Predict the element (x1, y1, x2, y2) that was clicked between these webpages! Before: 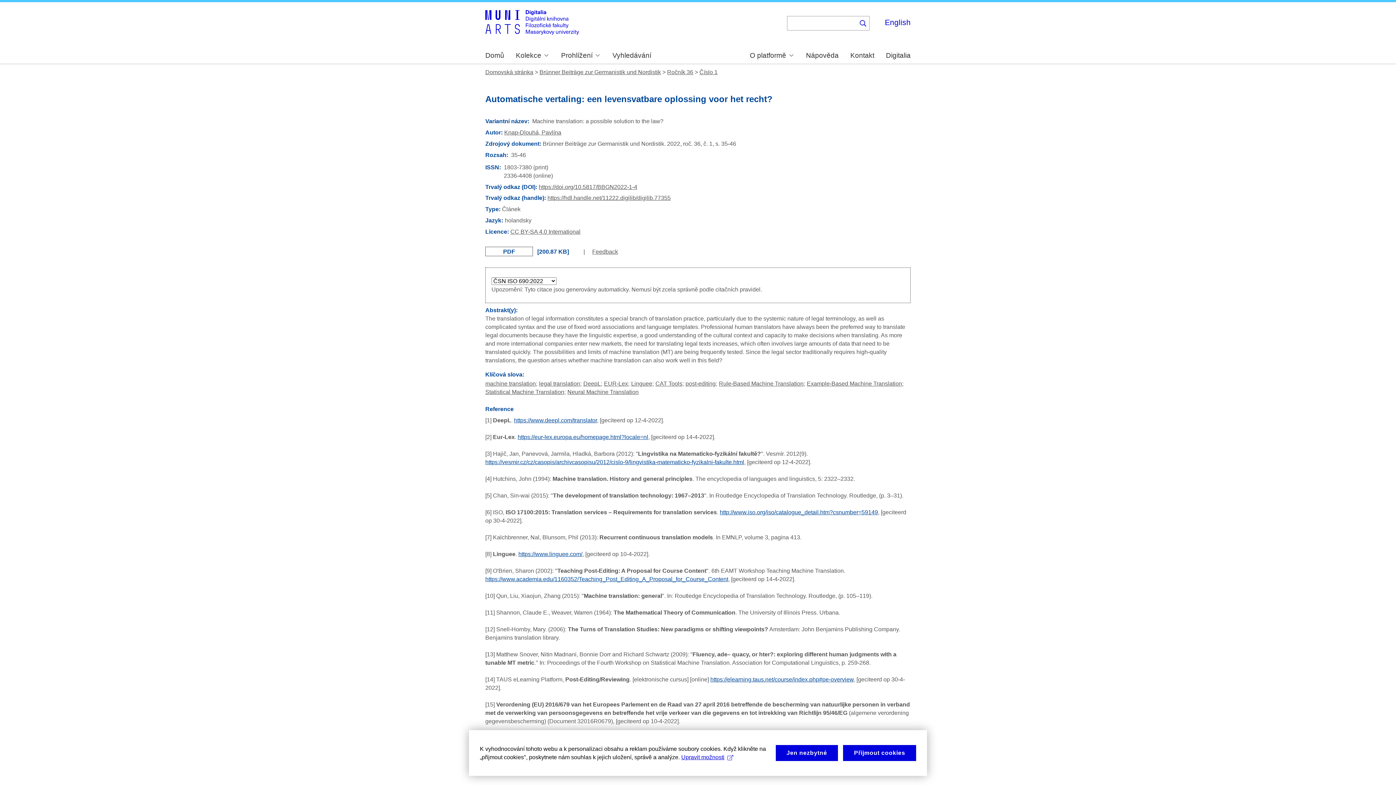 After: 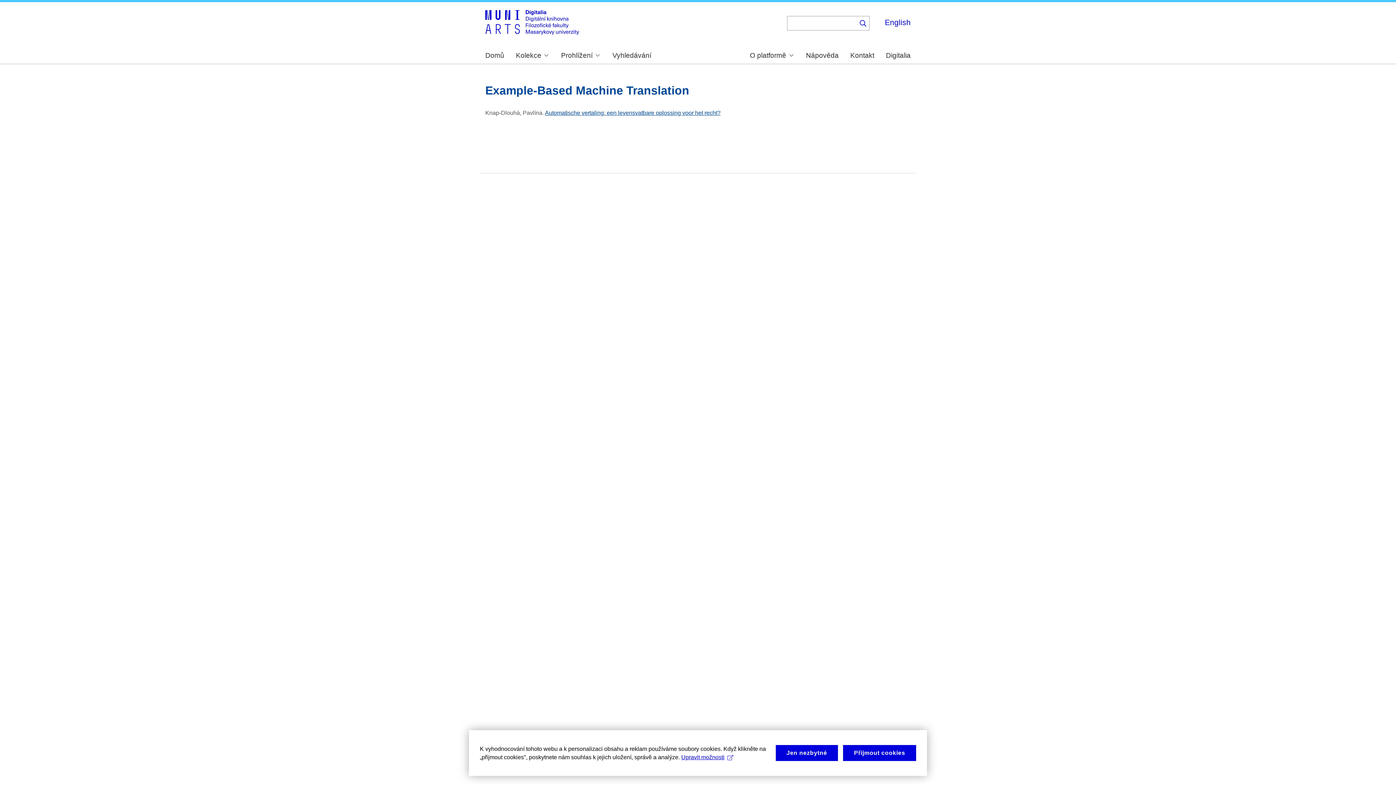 Action: bbox: (807, 380, 902, 386) label: Example-Based Machine Translation